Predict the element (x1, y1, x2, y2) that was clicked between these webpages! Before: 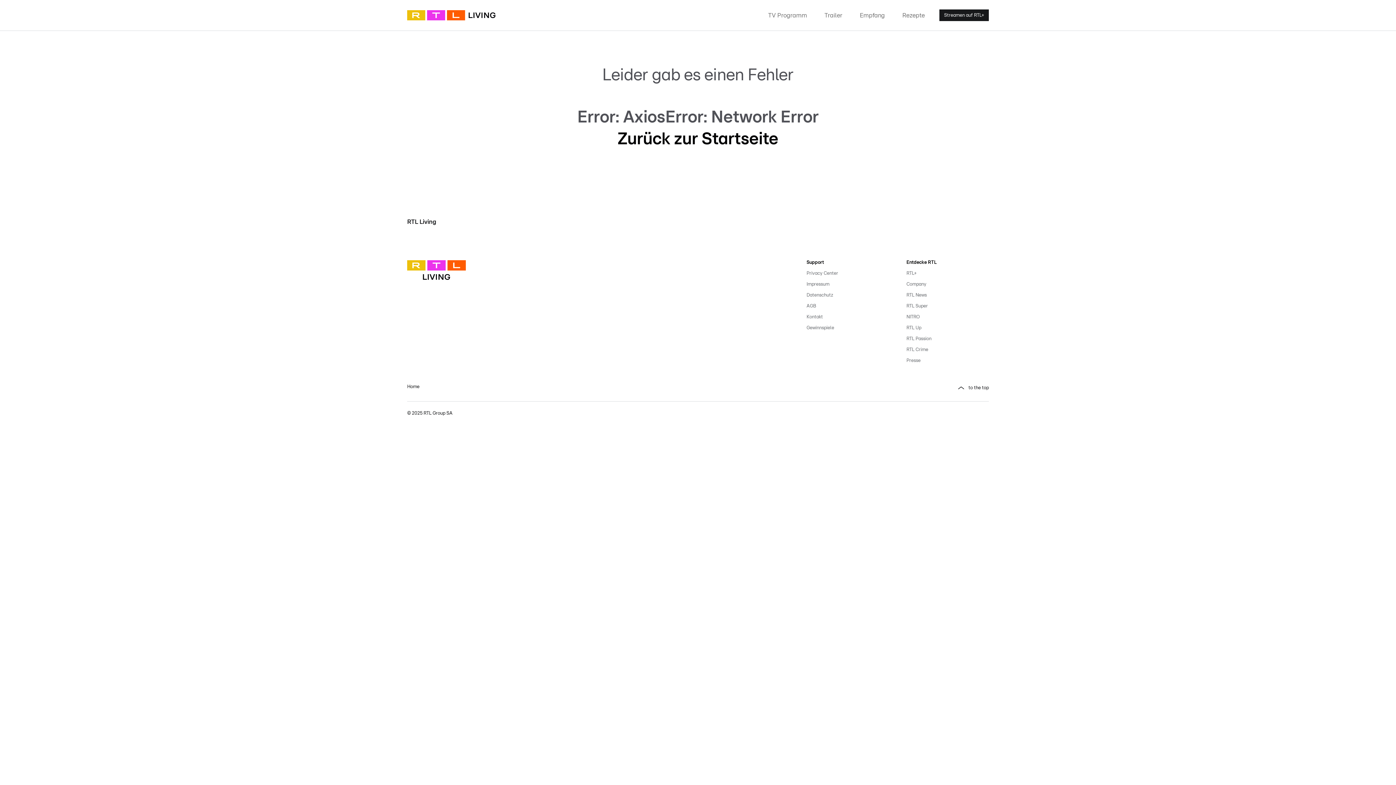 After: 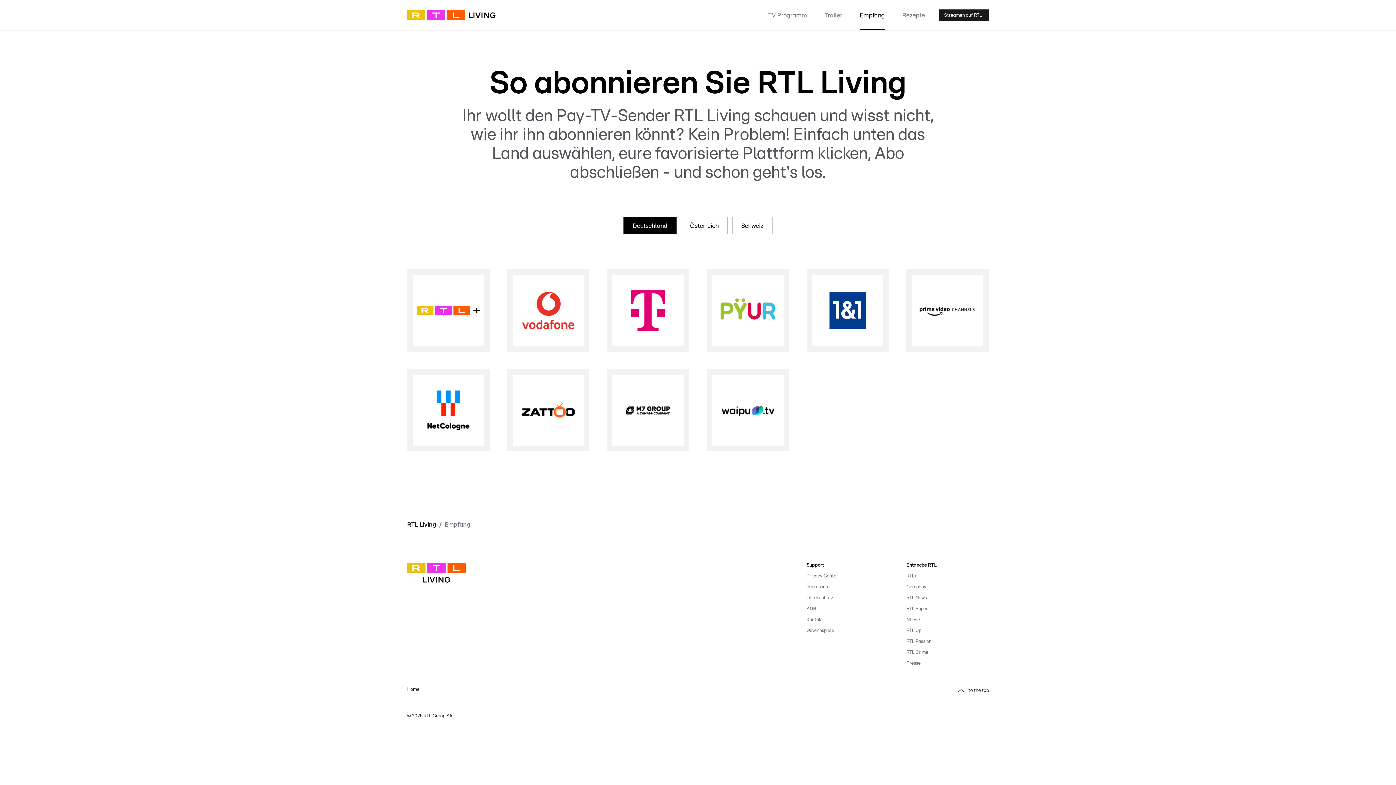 Action: bbox: (860, 0, 885, 29) label: Empfang